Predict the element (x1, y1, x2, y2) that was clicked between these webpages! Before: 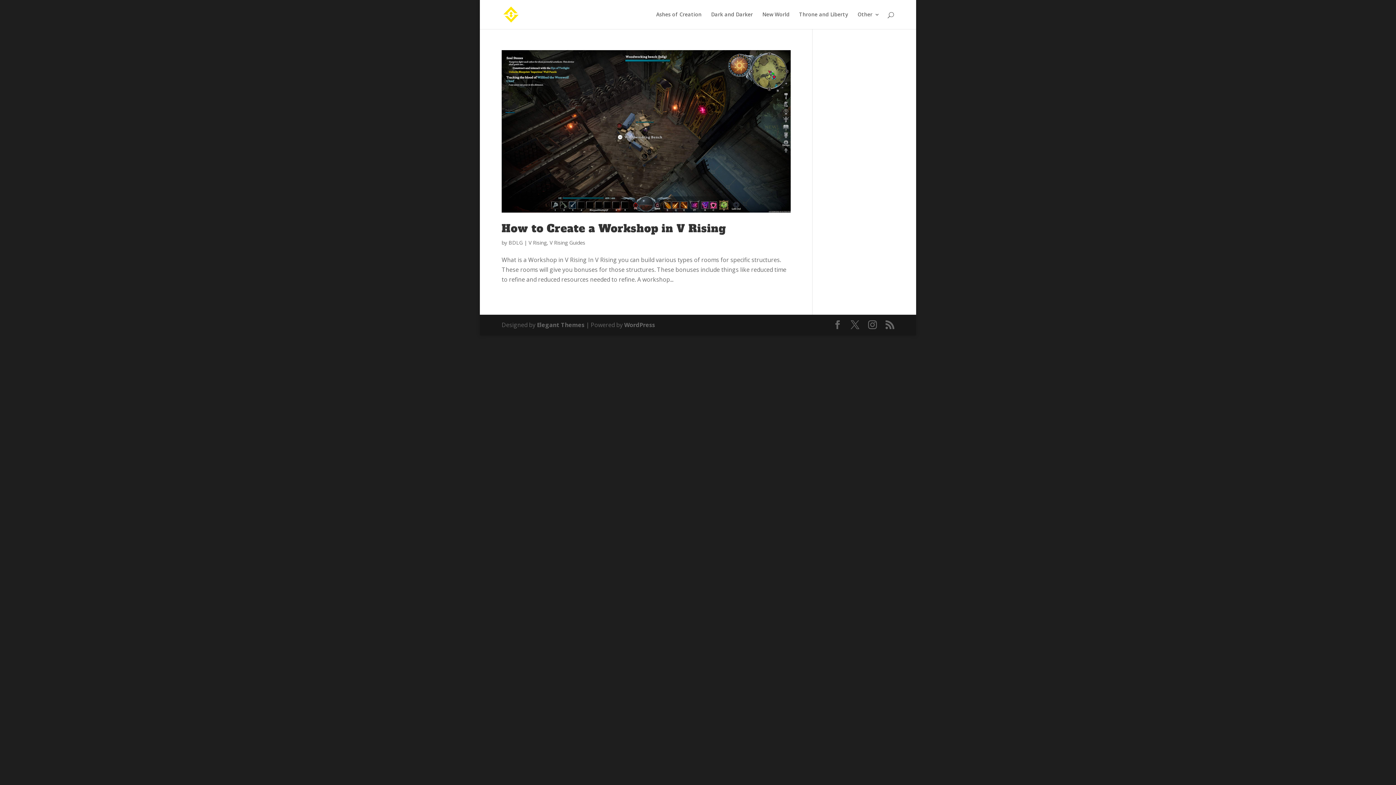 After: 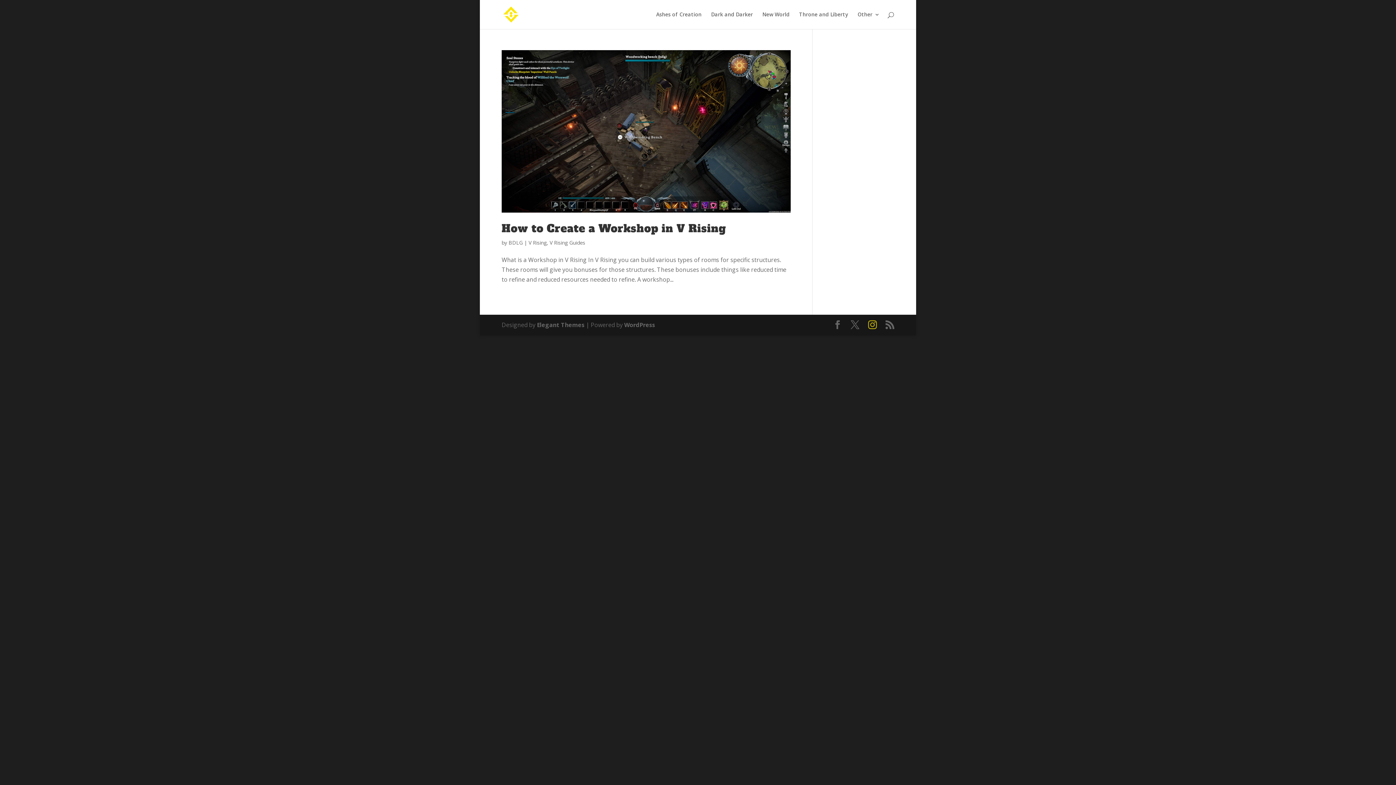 Action: bbox: (868, 320, 877, 330)